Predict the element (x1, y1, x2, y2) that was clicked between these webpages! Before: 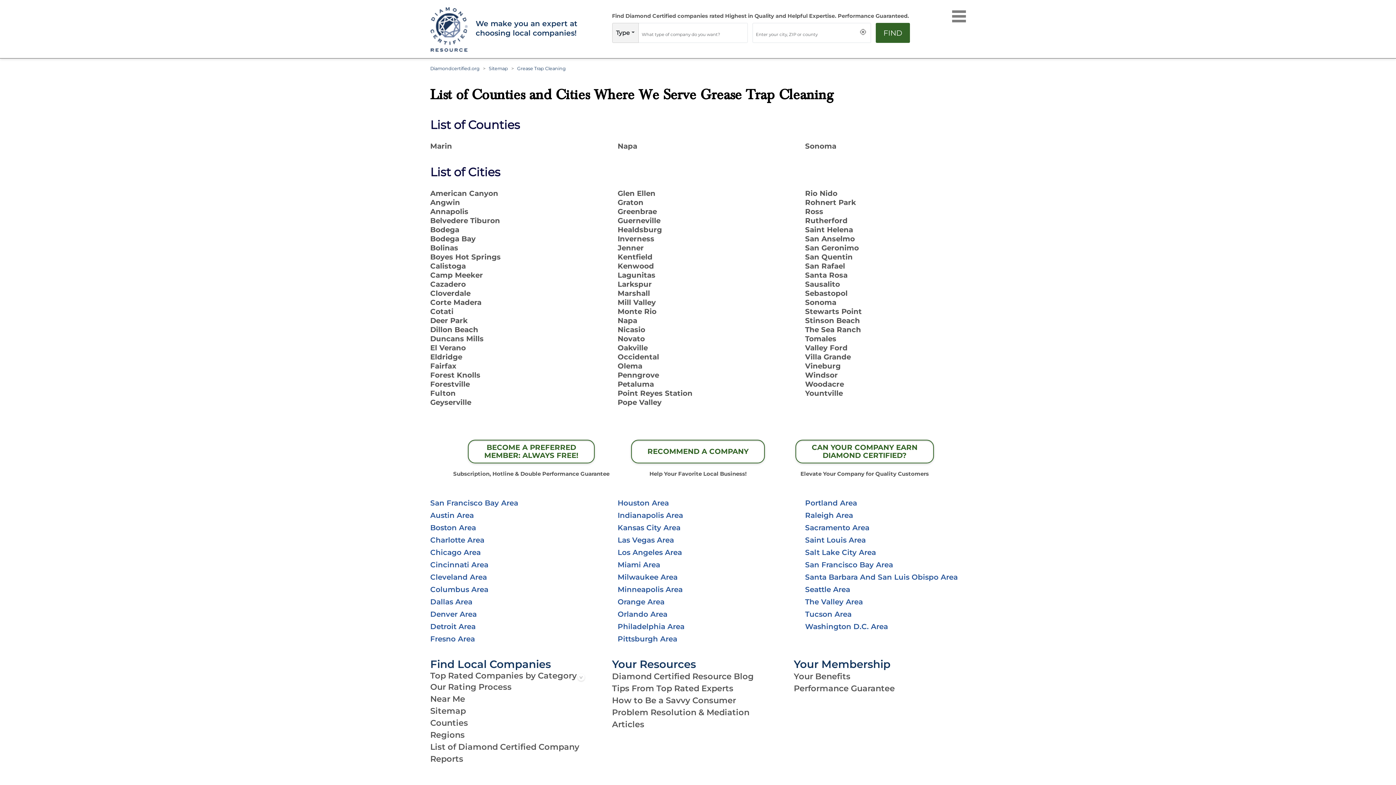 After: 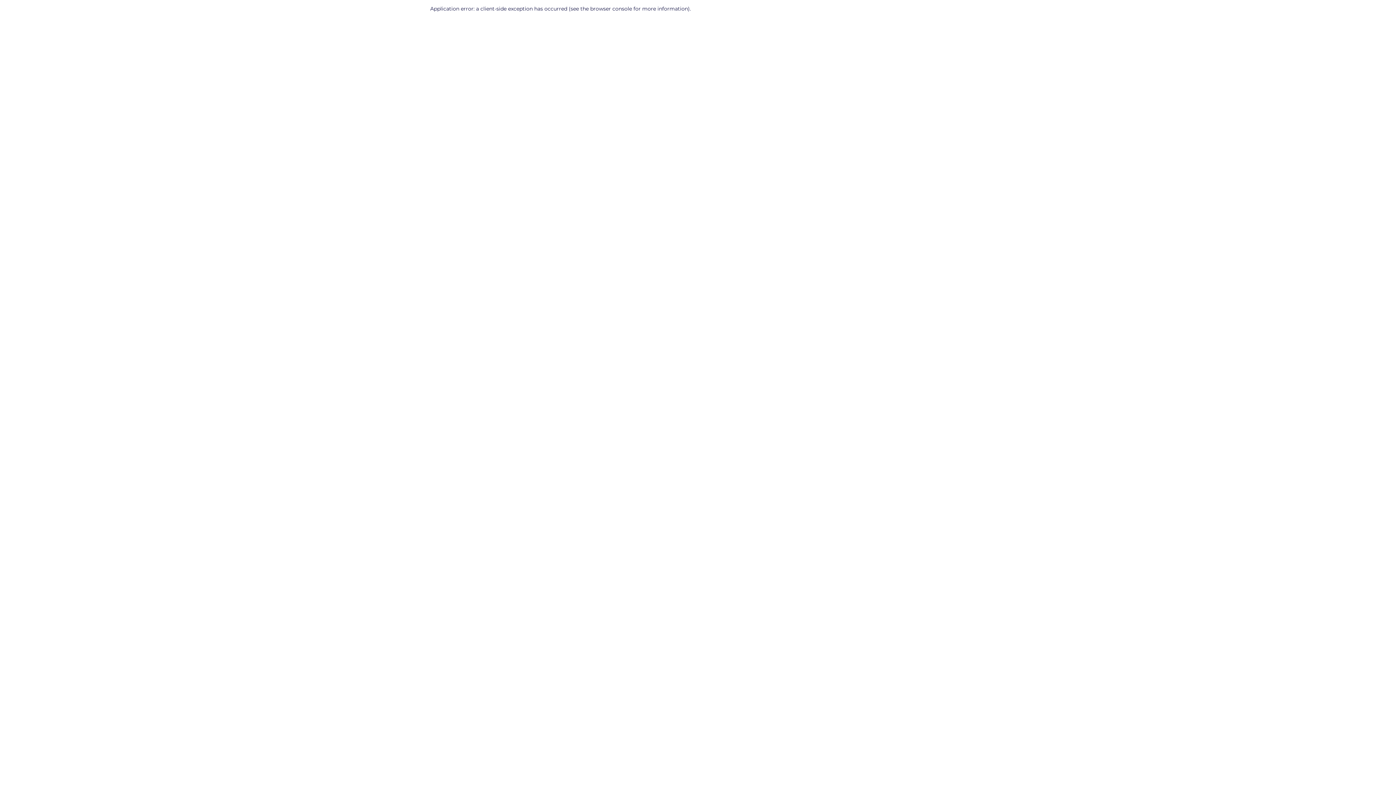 Action: bbox: (430, 498, 591, 507) label: San Francisco Bay Area